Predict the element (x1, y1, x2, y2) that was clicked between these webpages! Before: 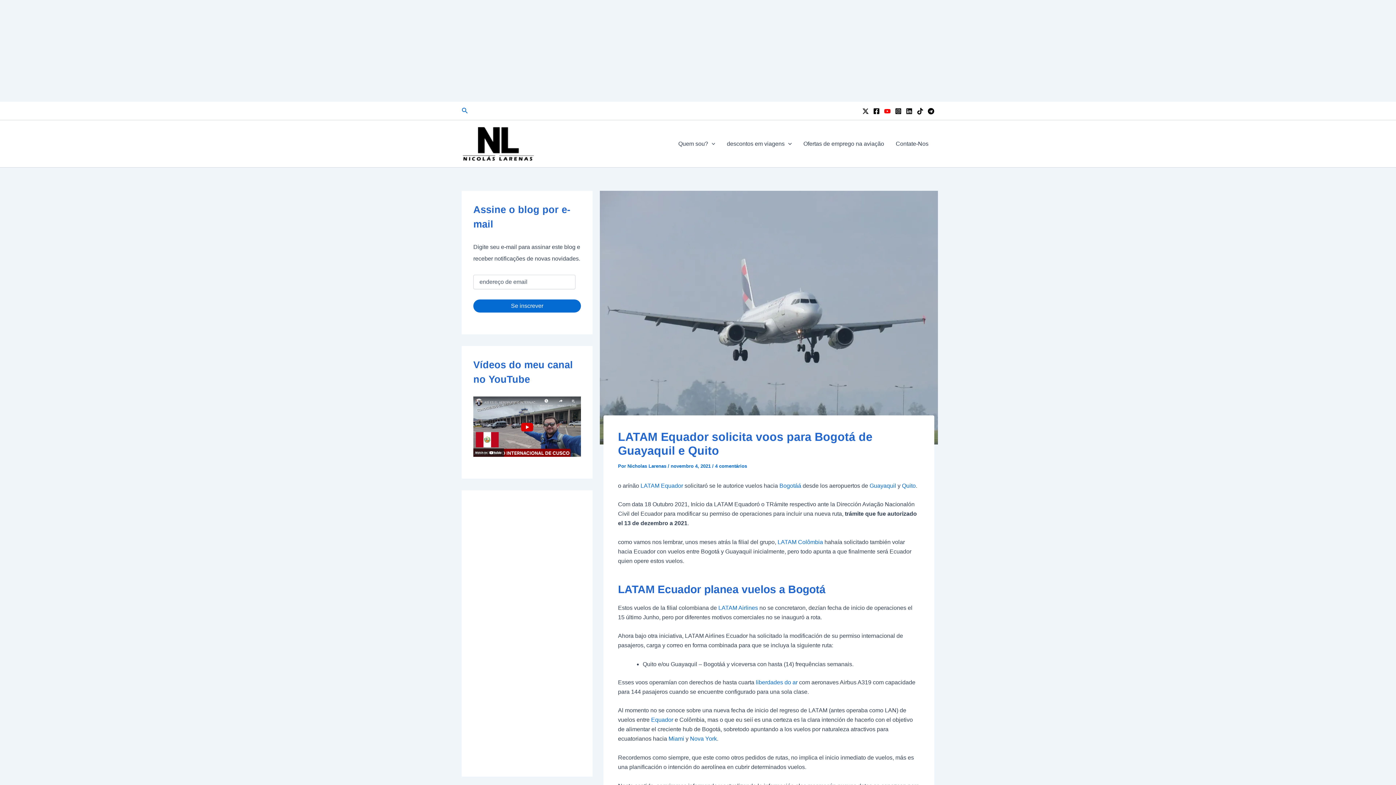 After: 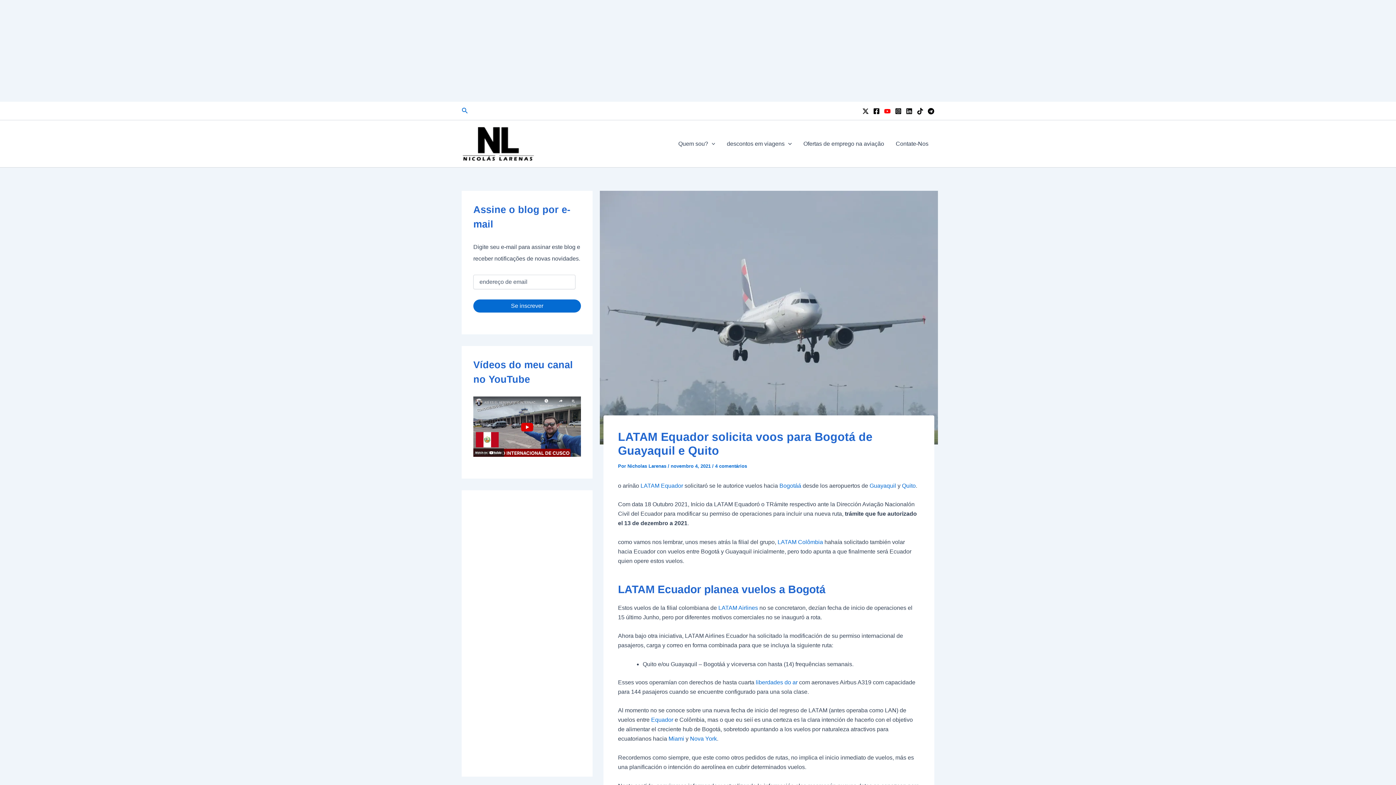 Action: bbox: (906, 107, 912, 114) label: Linkedin